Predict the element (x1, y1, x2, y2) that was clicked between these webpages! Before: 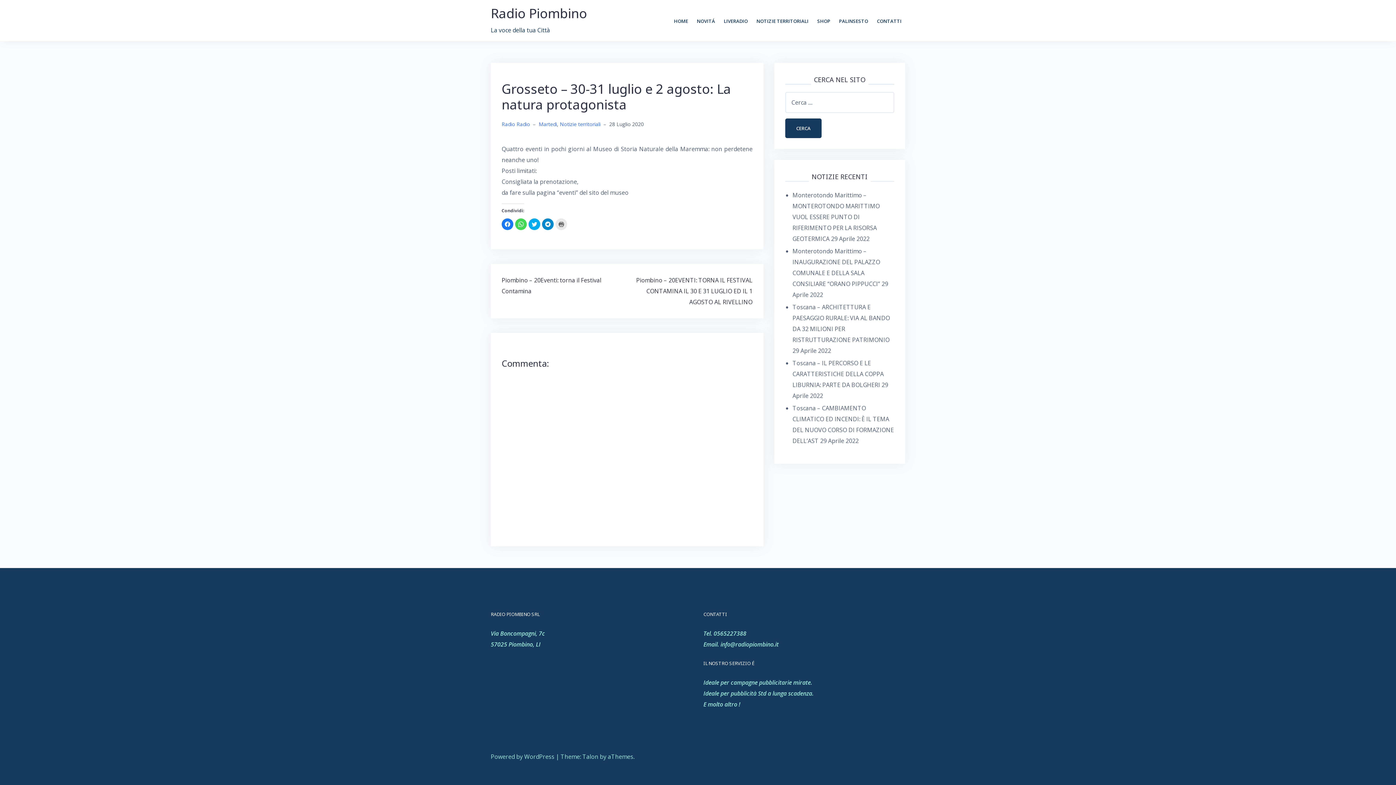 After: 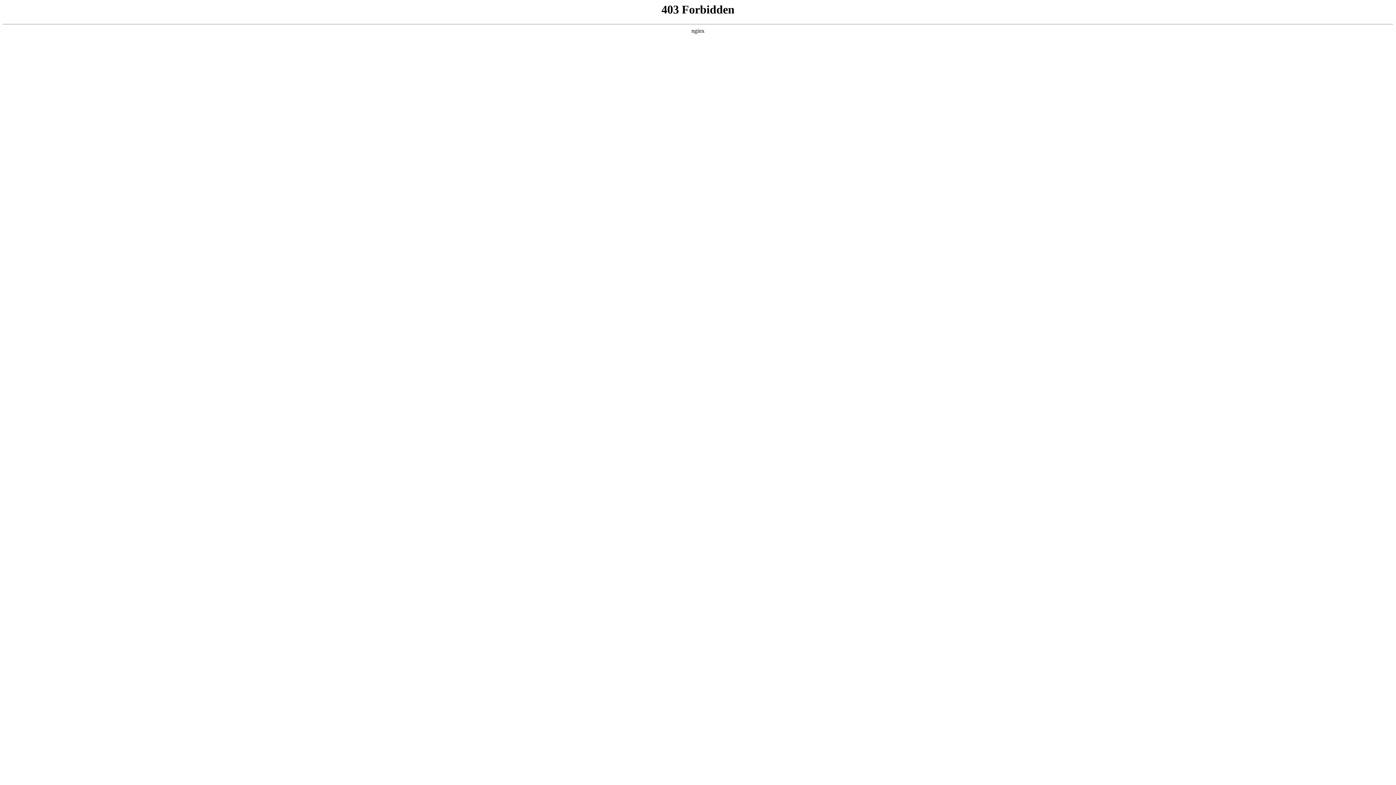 Action: label: Powered by WordPress bbox: (490, 753, 554, 761)